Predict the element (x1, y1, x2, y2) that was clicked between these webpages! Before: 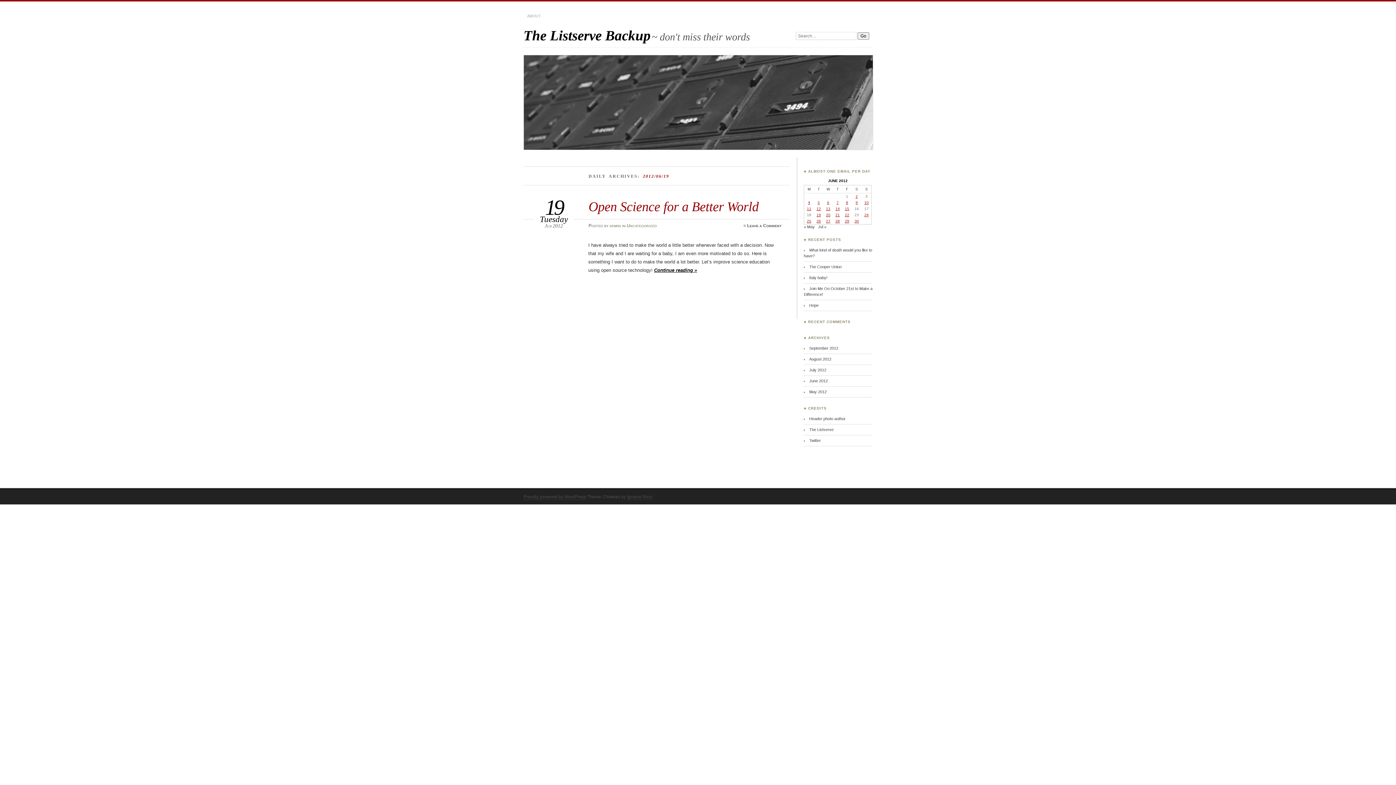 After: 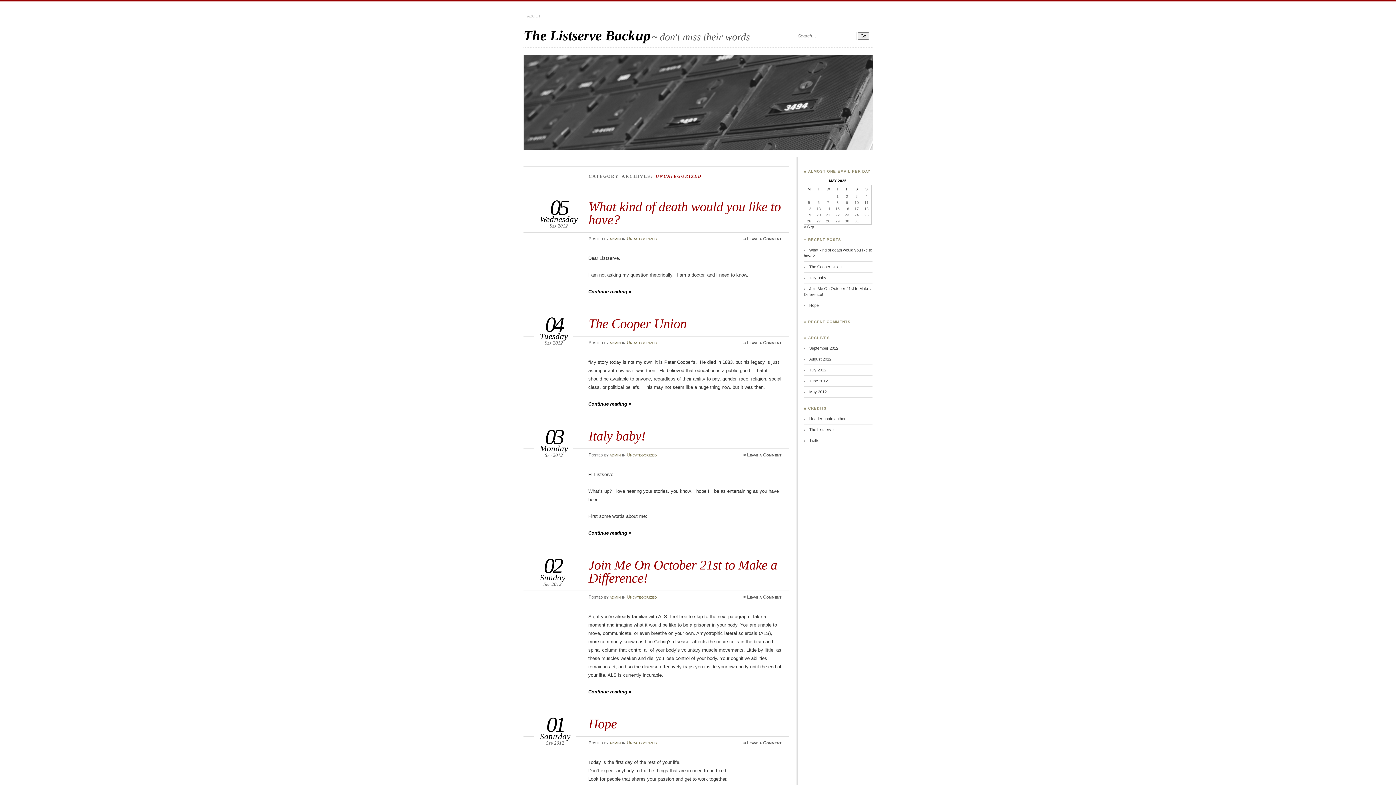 Action: bbox: (626, 223, 657, 228) label: Uncategorized